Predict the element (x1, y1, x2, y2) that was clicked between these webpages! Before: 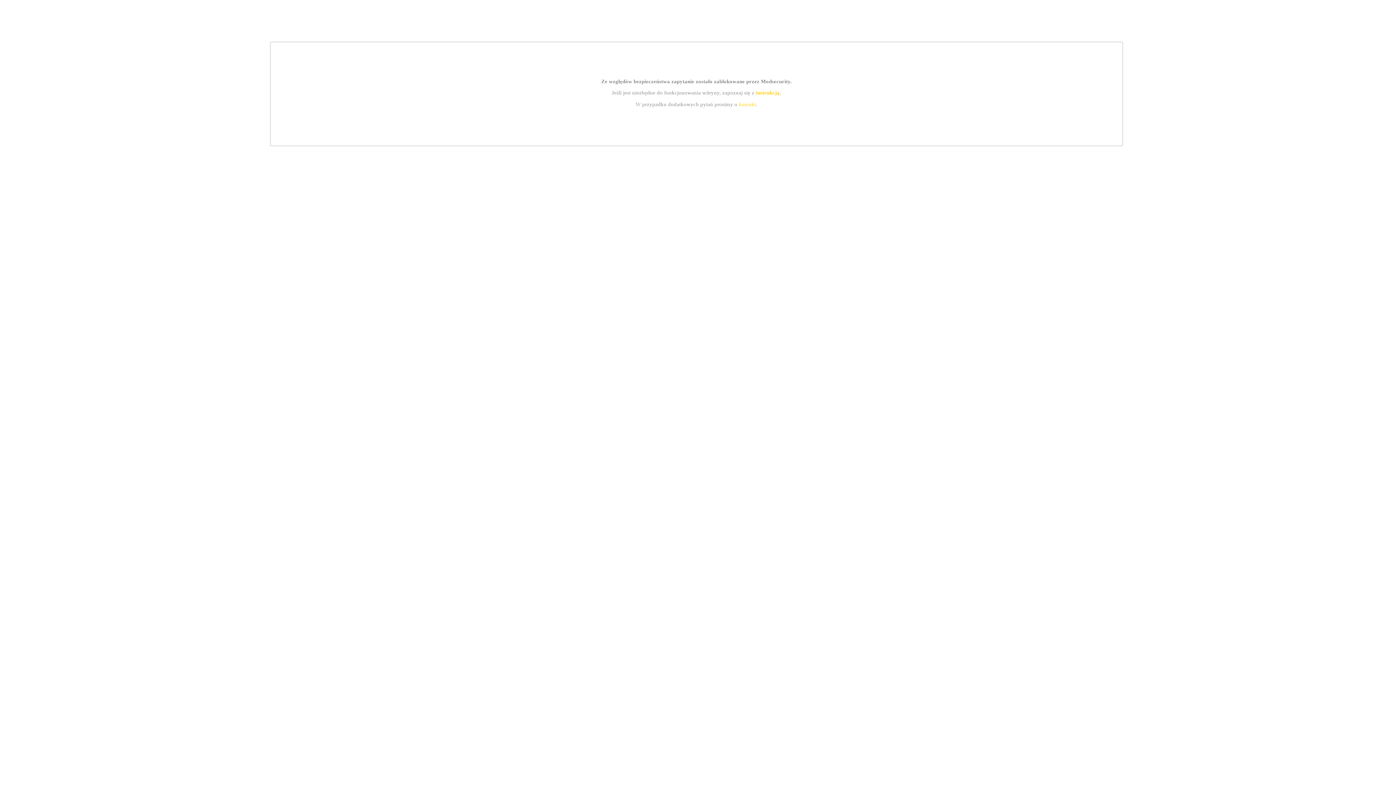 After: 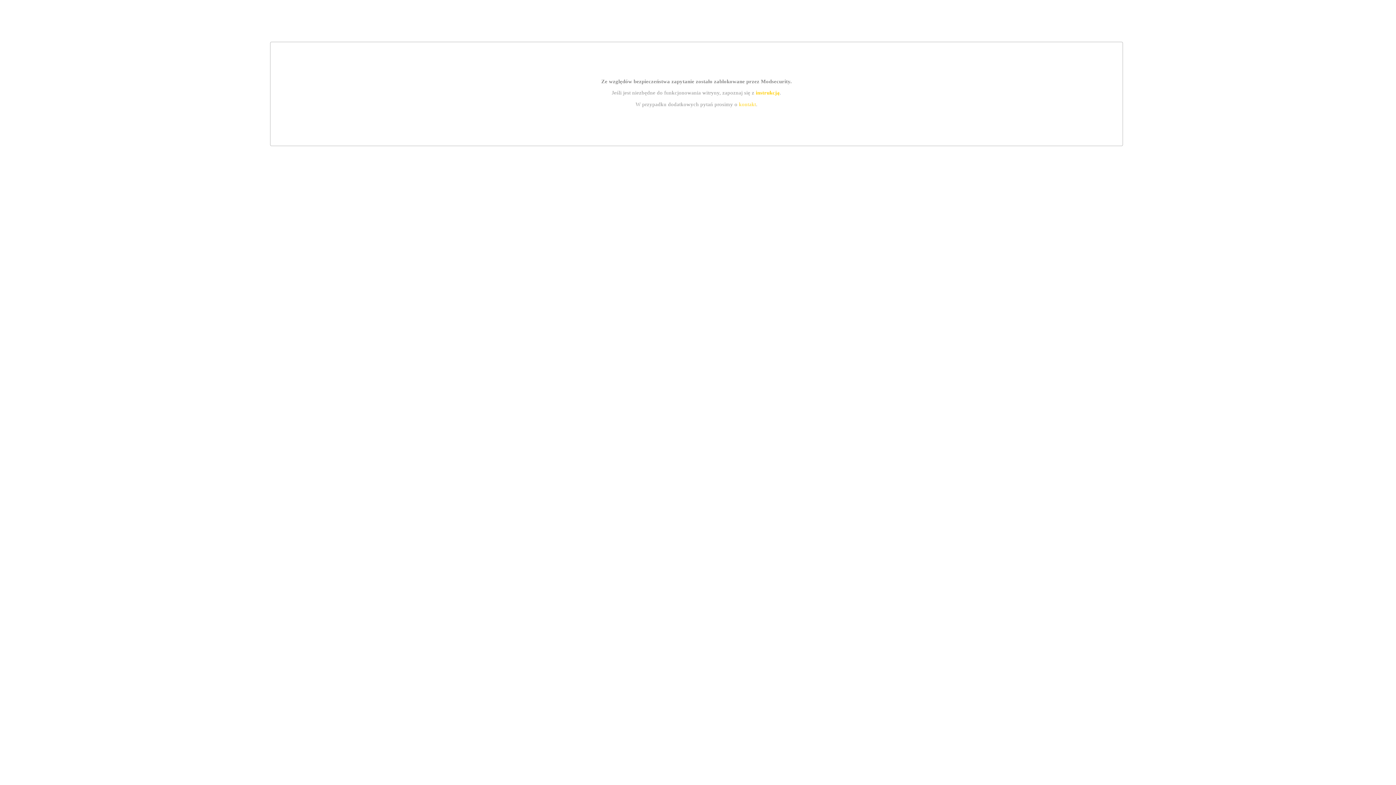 Action: bbox: (739, 101, 756, 107) label: kontakt